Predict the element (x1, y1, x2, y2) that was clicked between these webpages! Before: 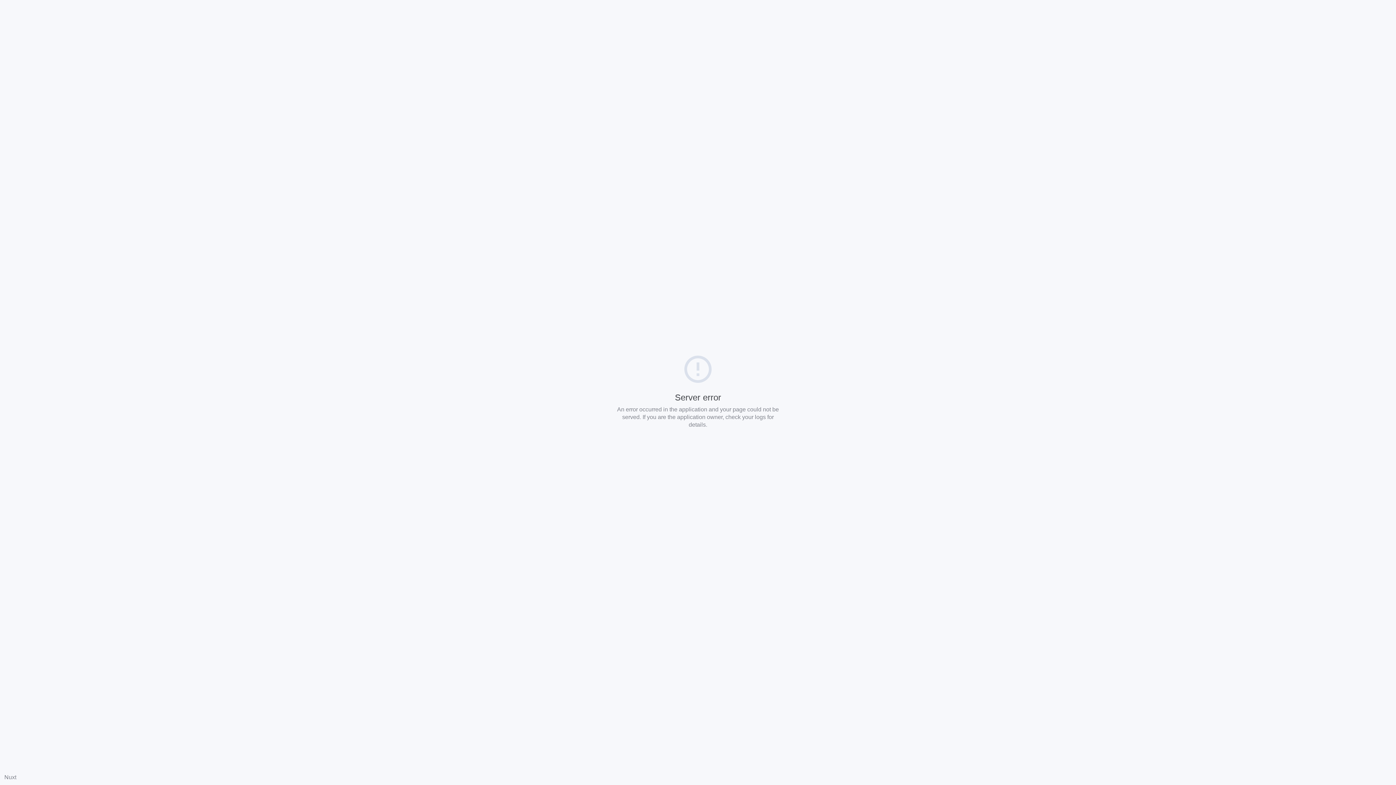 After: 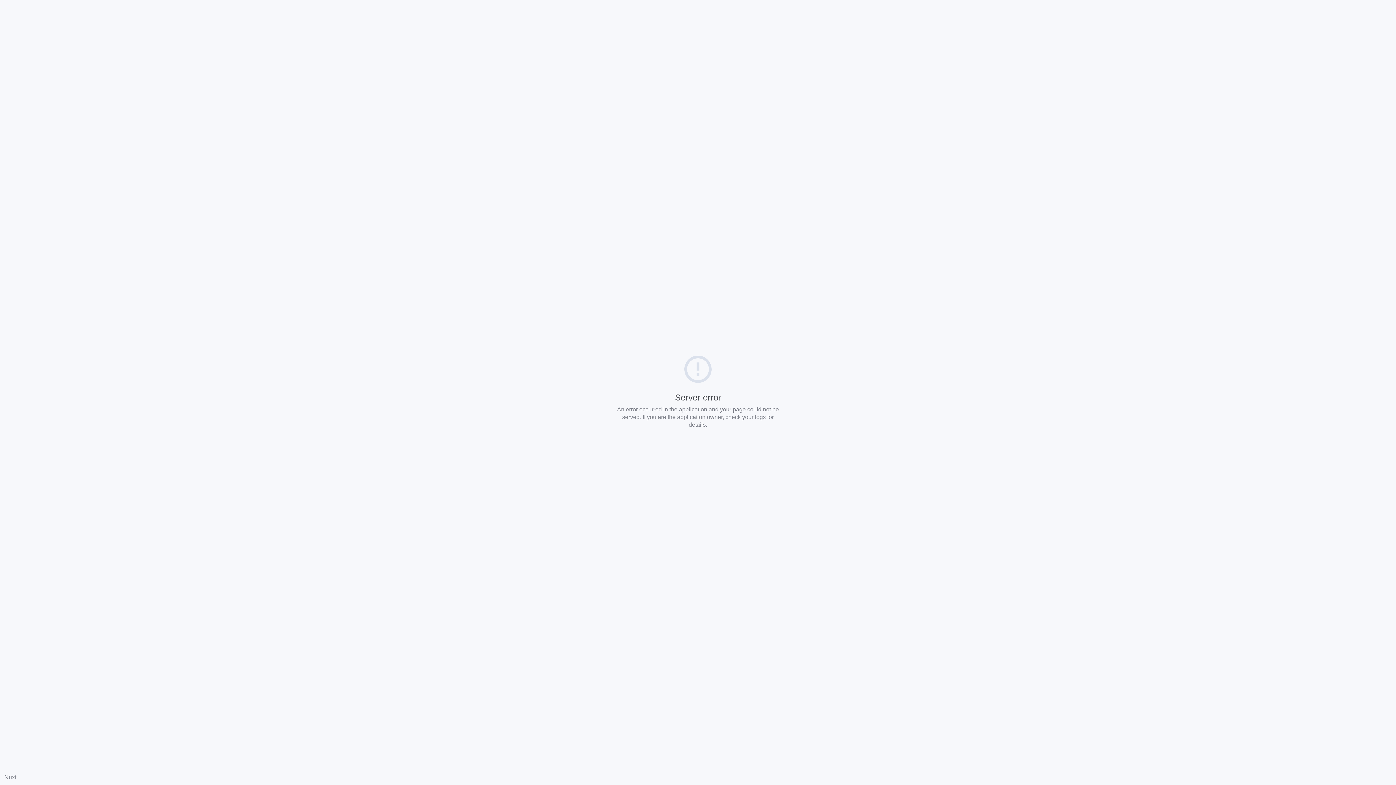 Action: label: Nuxt bbox: (4, 774, 16, 780)